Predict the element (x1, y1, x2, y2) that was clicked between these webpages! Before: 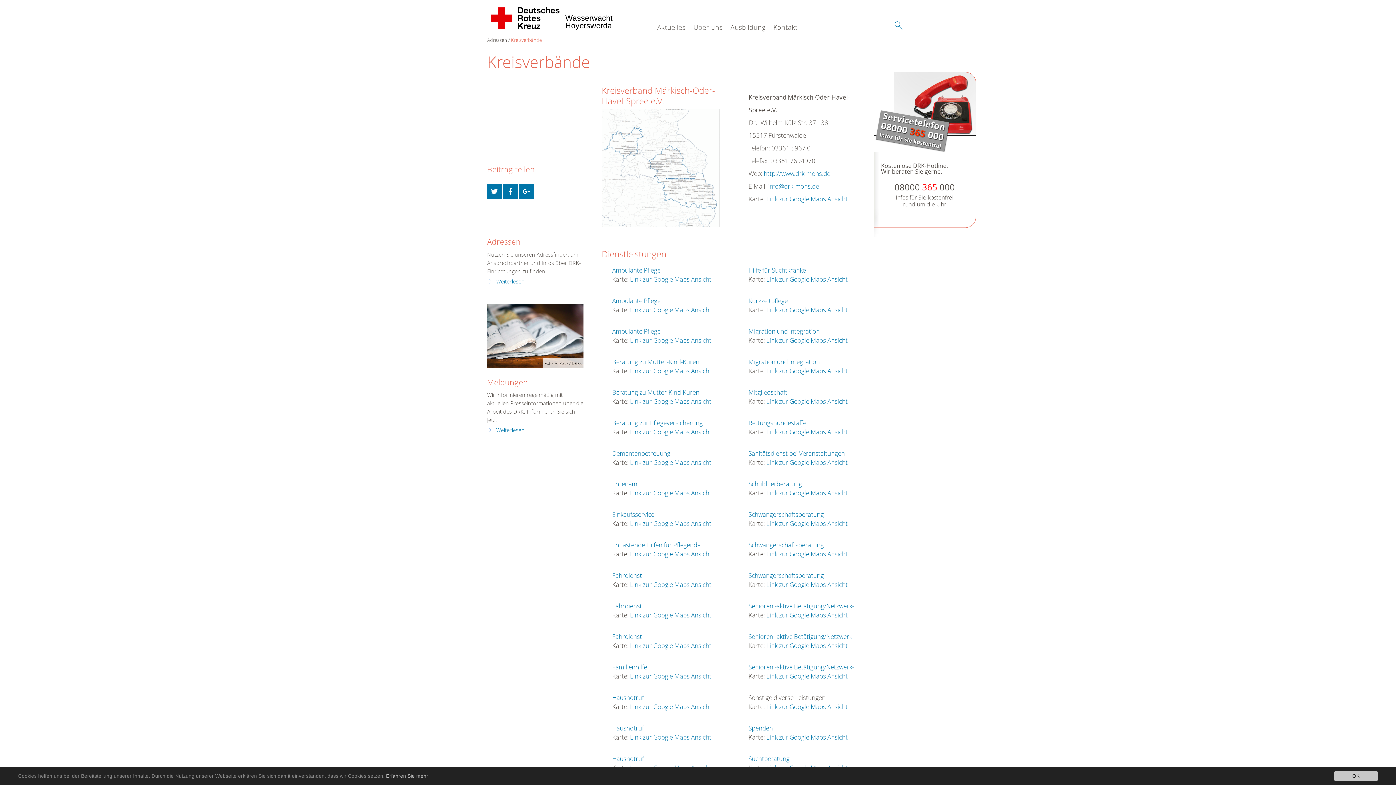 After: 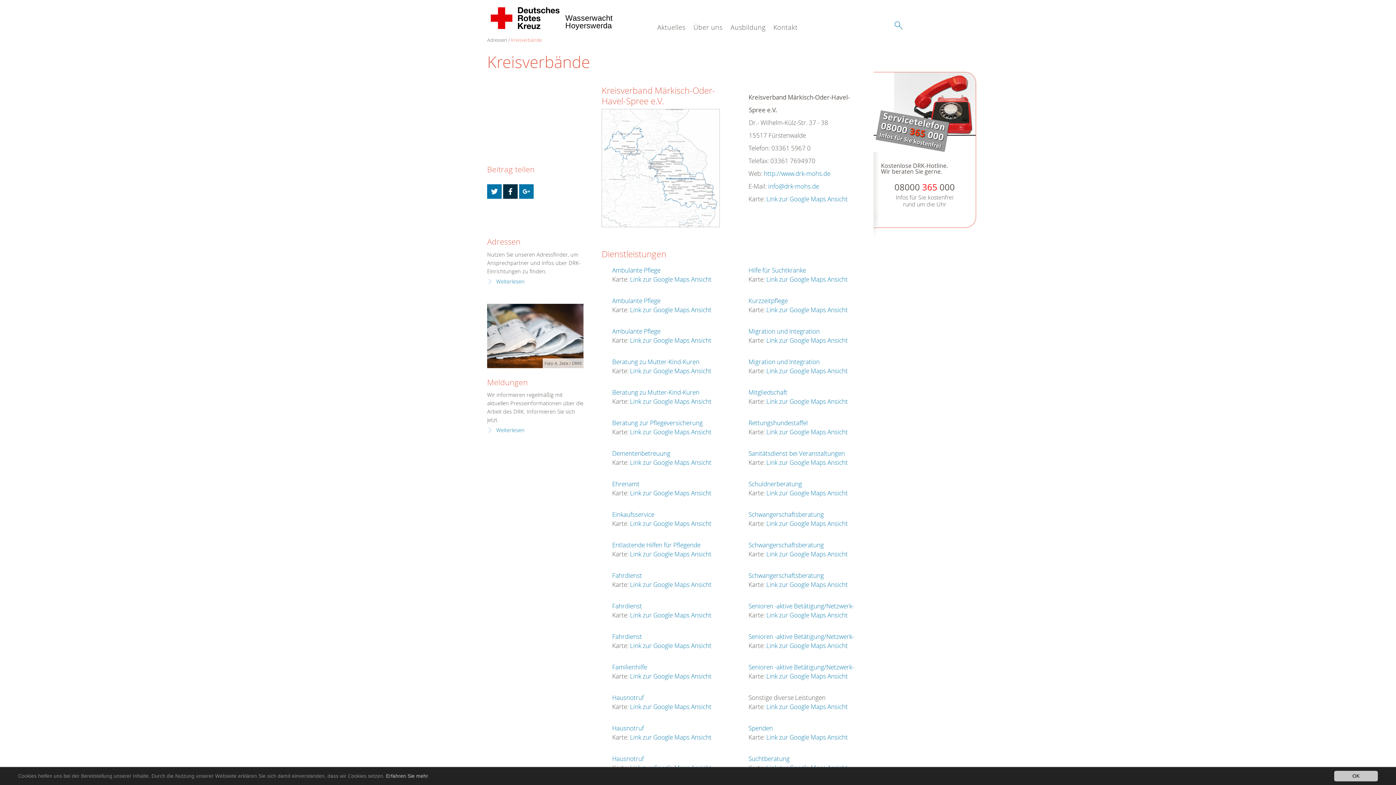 Action: bbox: (503, 184, 517, 198)